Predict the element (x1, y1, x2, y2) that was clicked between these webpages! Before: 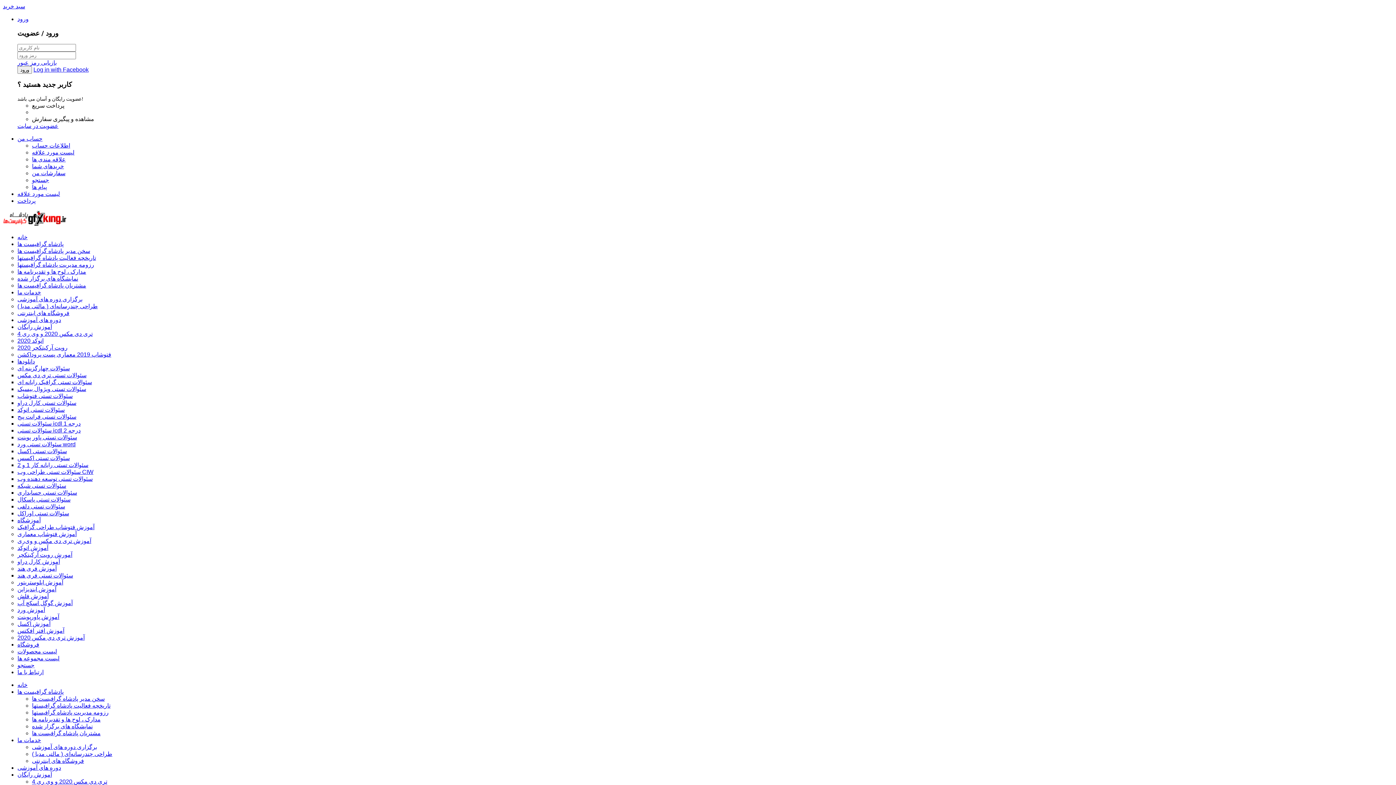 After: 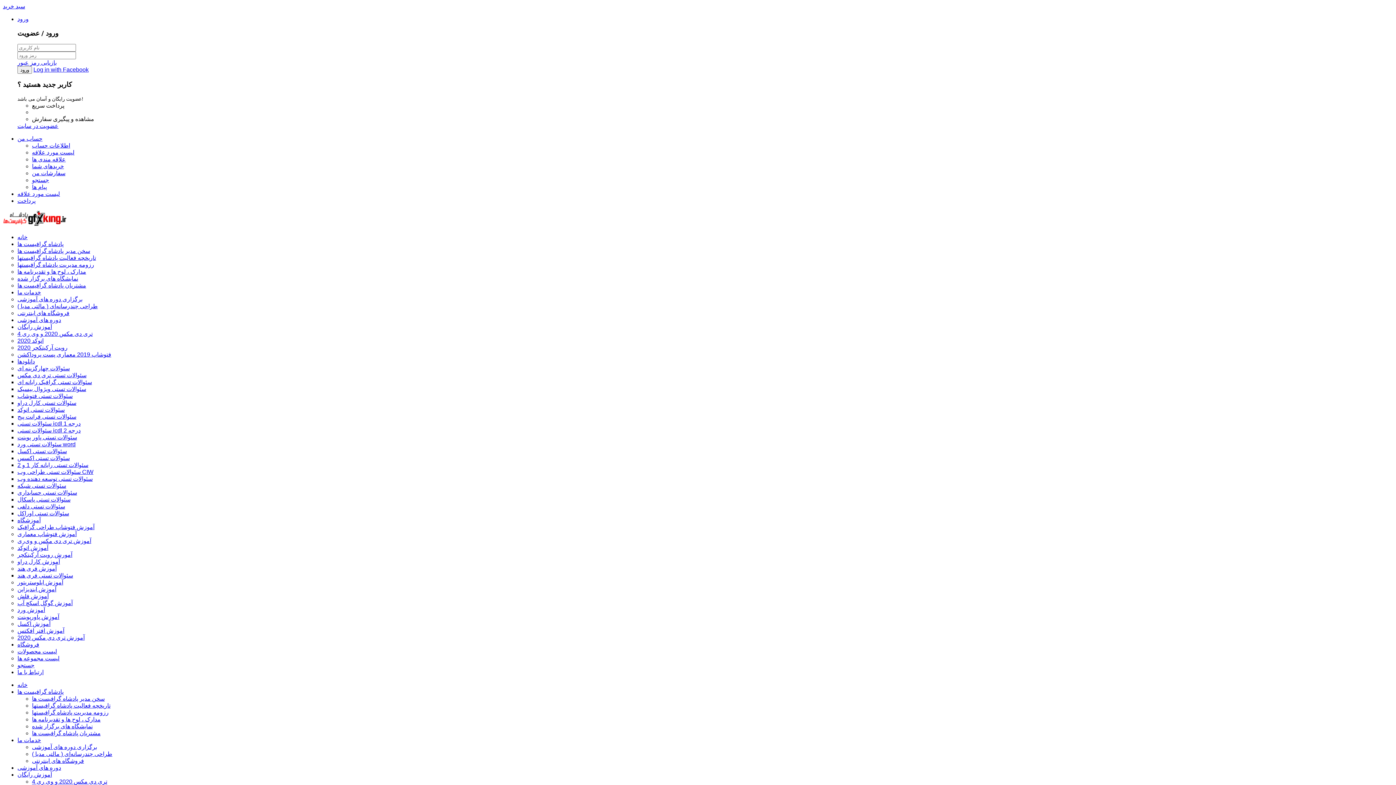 Action: label: خدمات ما bbox: (17, 737, 41, 743)